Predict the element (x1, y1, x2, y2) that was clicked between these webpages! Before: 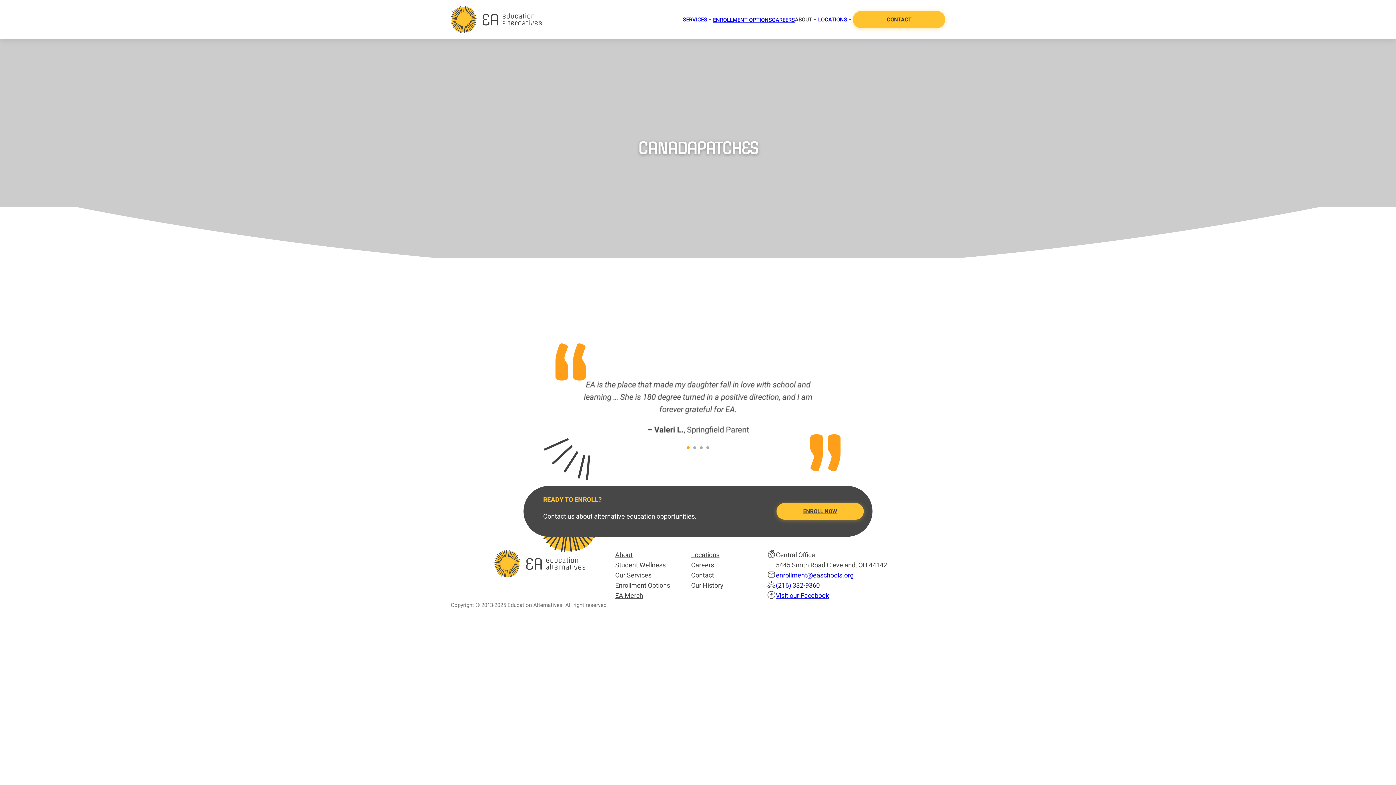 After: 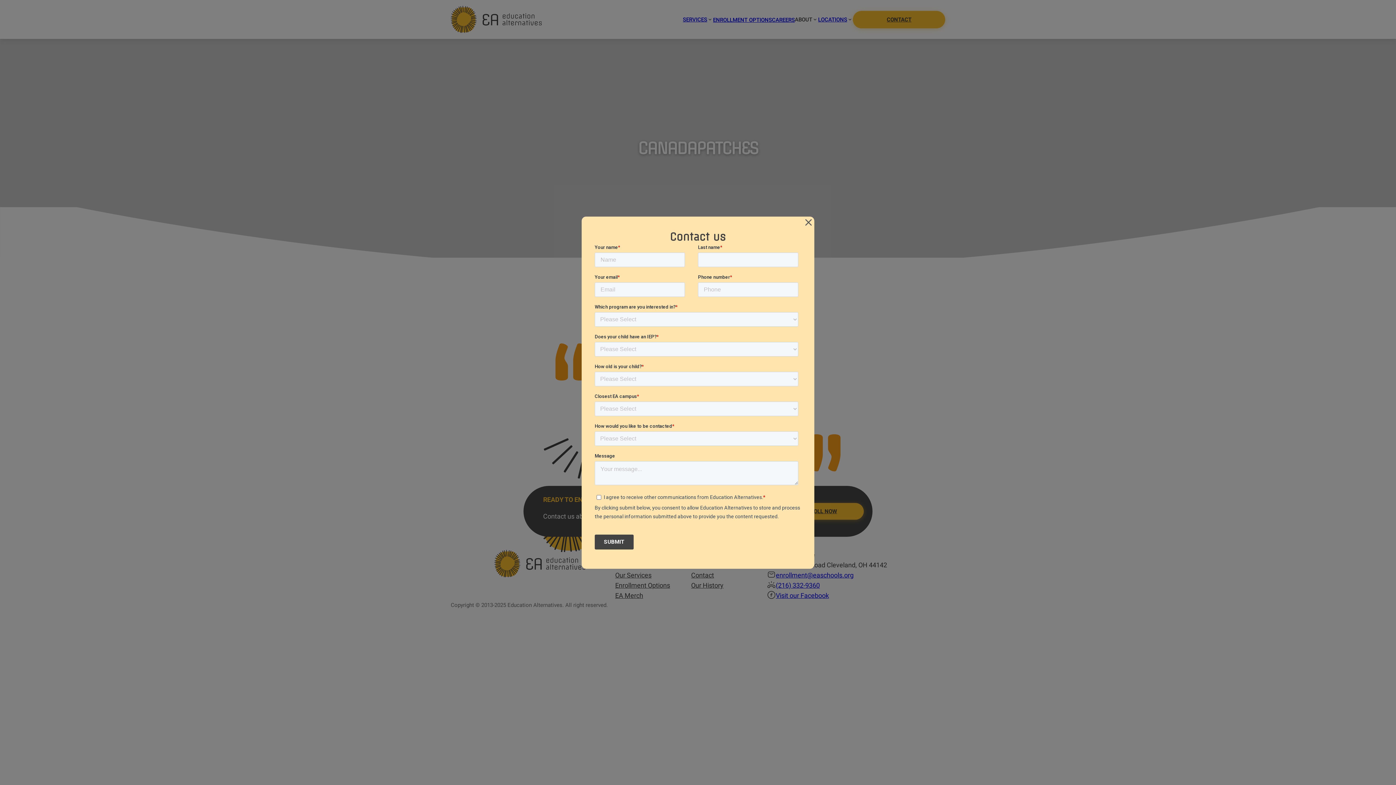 Action: bbox: (776, 503, 864, 520) label: ENROLL NOW